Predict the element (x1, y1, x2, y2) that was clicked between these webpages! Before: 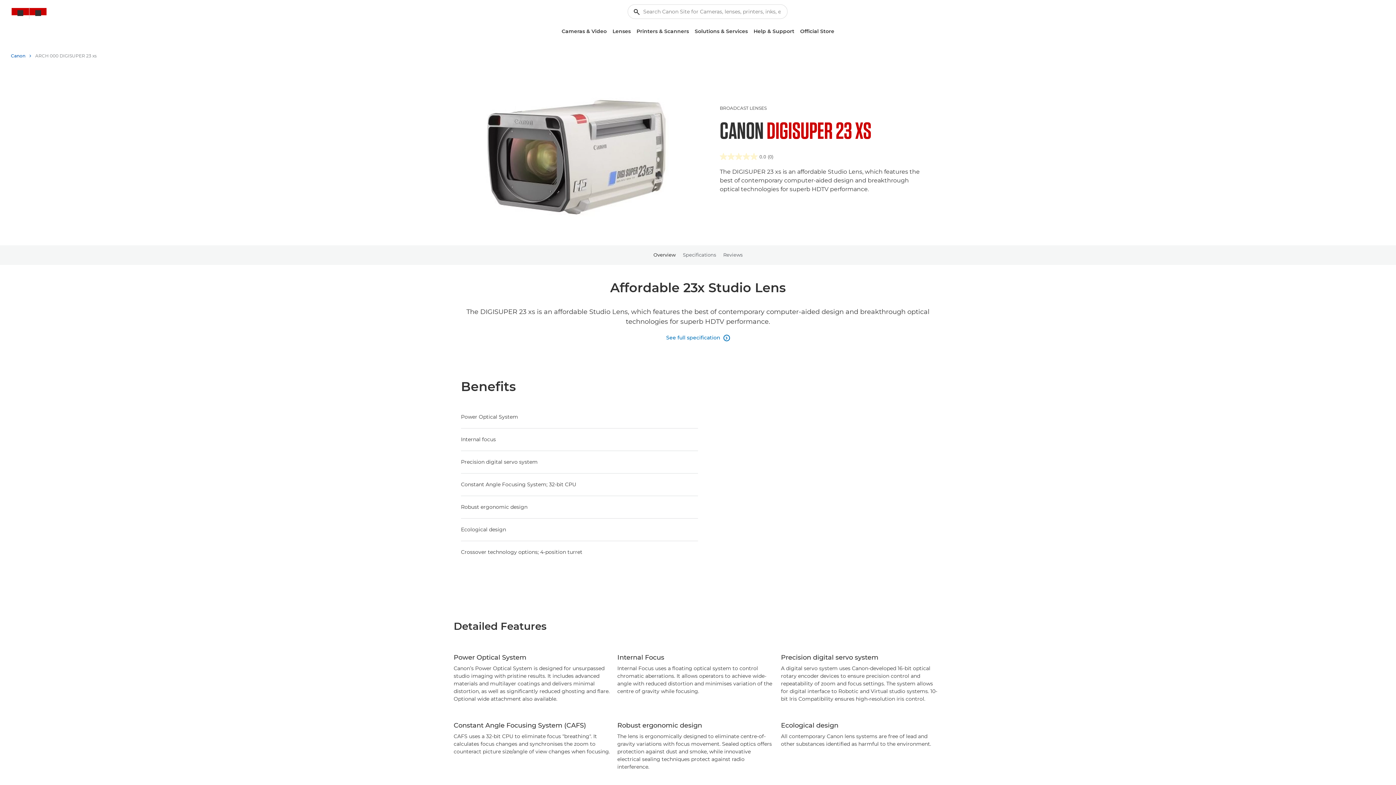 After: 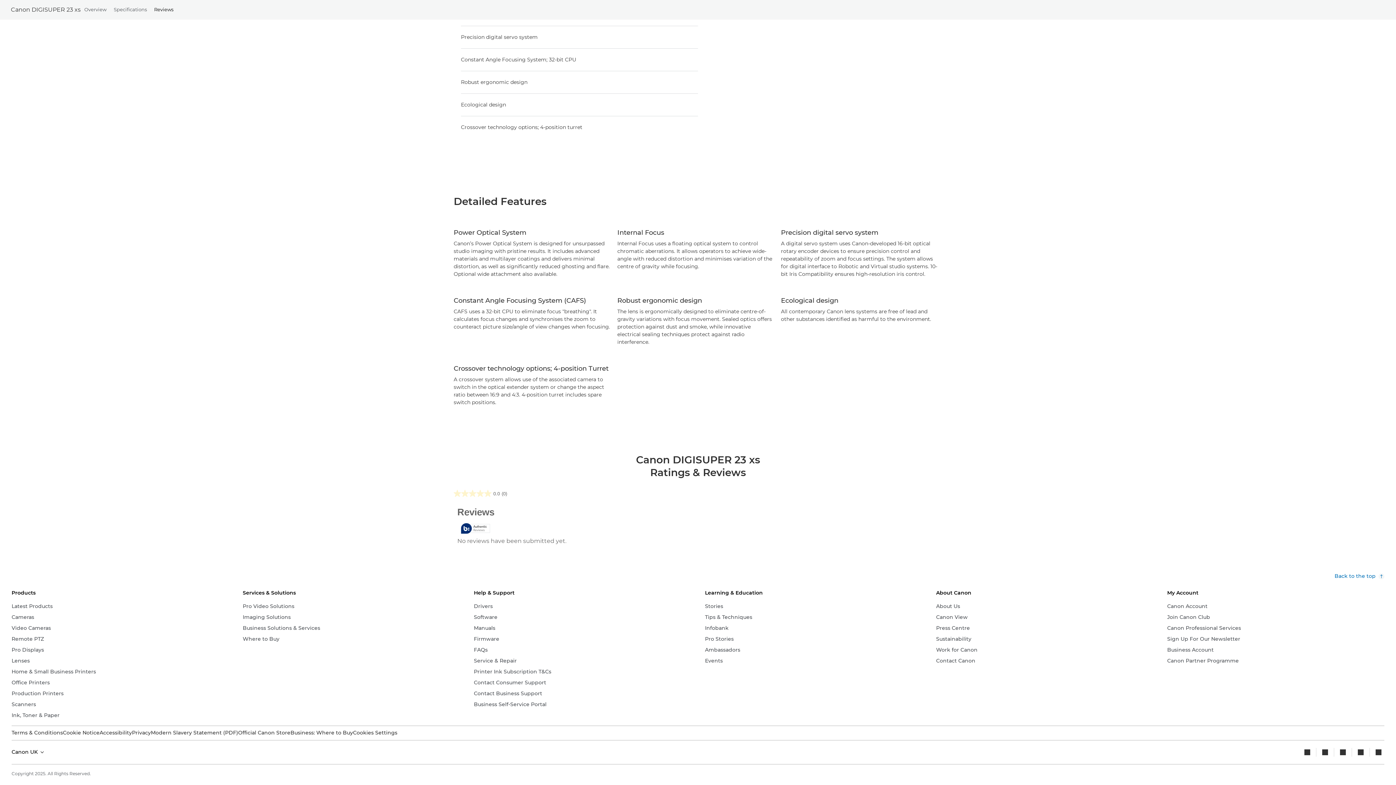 Action: bbox: (723, 245, 742, 265) label: Reviews